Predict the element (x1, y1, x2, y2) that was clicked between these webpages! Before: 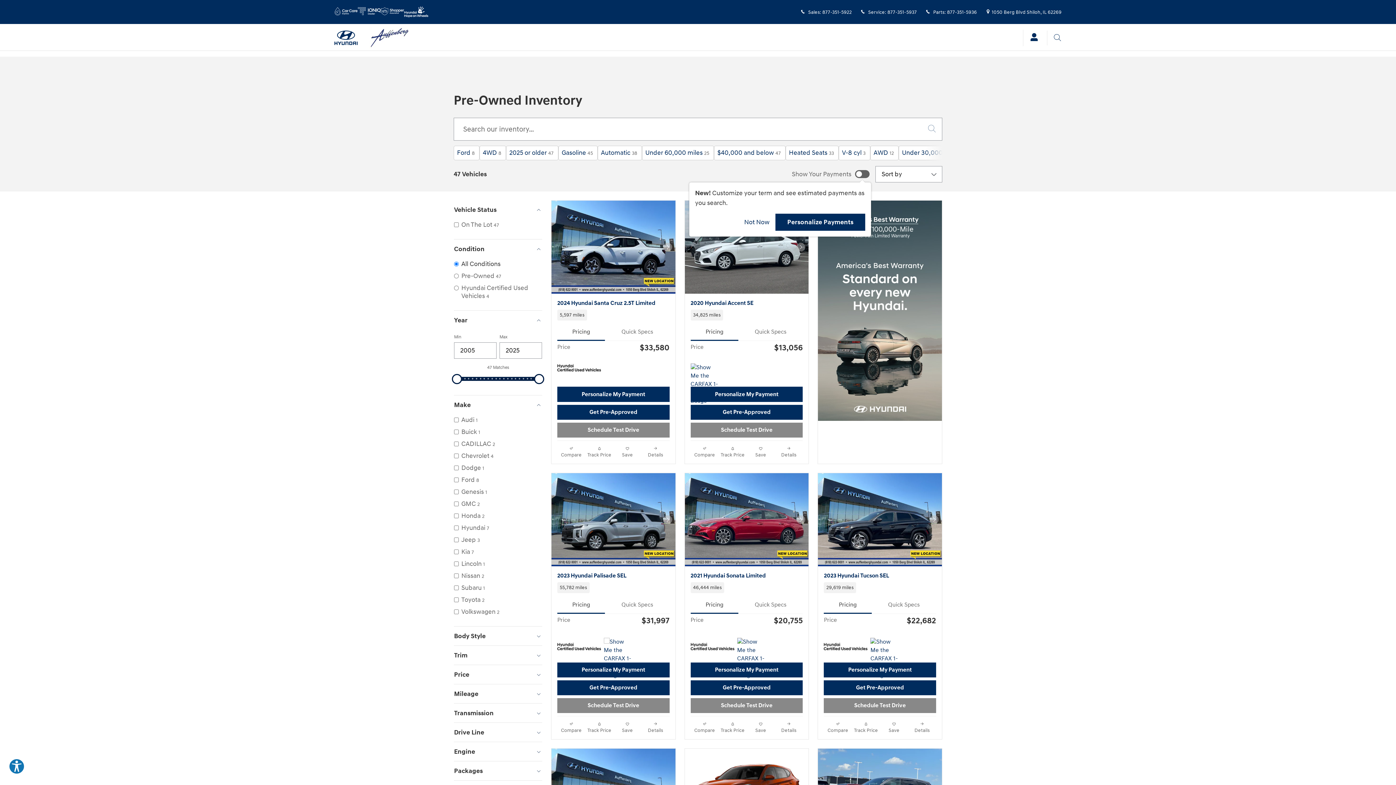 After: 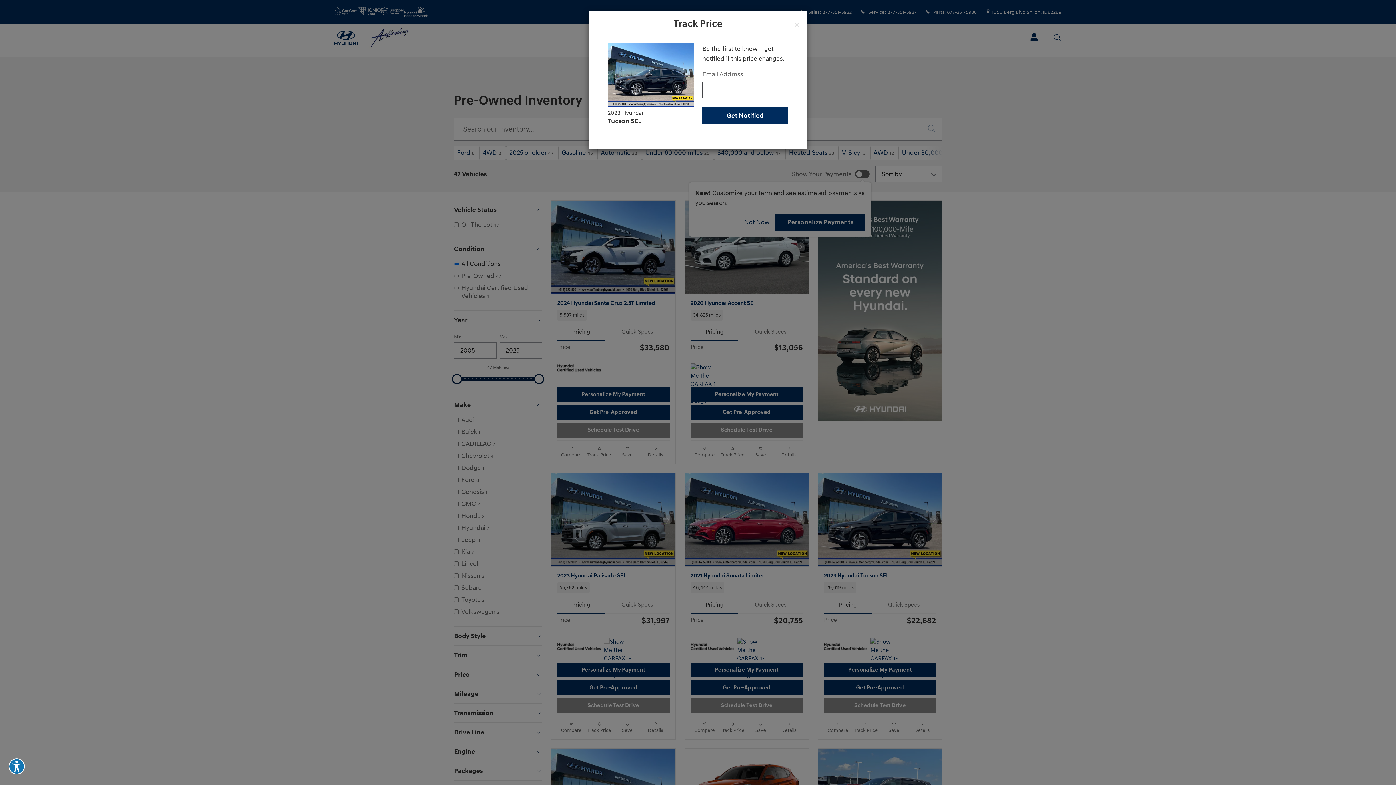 Action: label: Track Price on this 2023 Hyundai Tucson SEL bbox: (852, 721, 880, 735)